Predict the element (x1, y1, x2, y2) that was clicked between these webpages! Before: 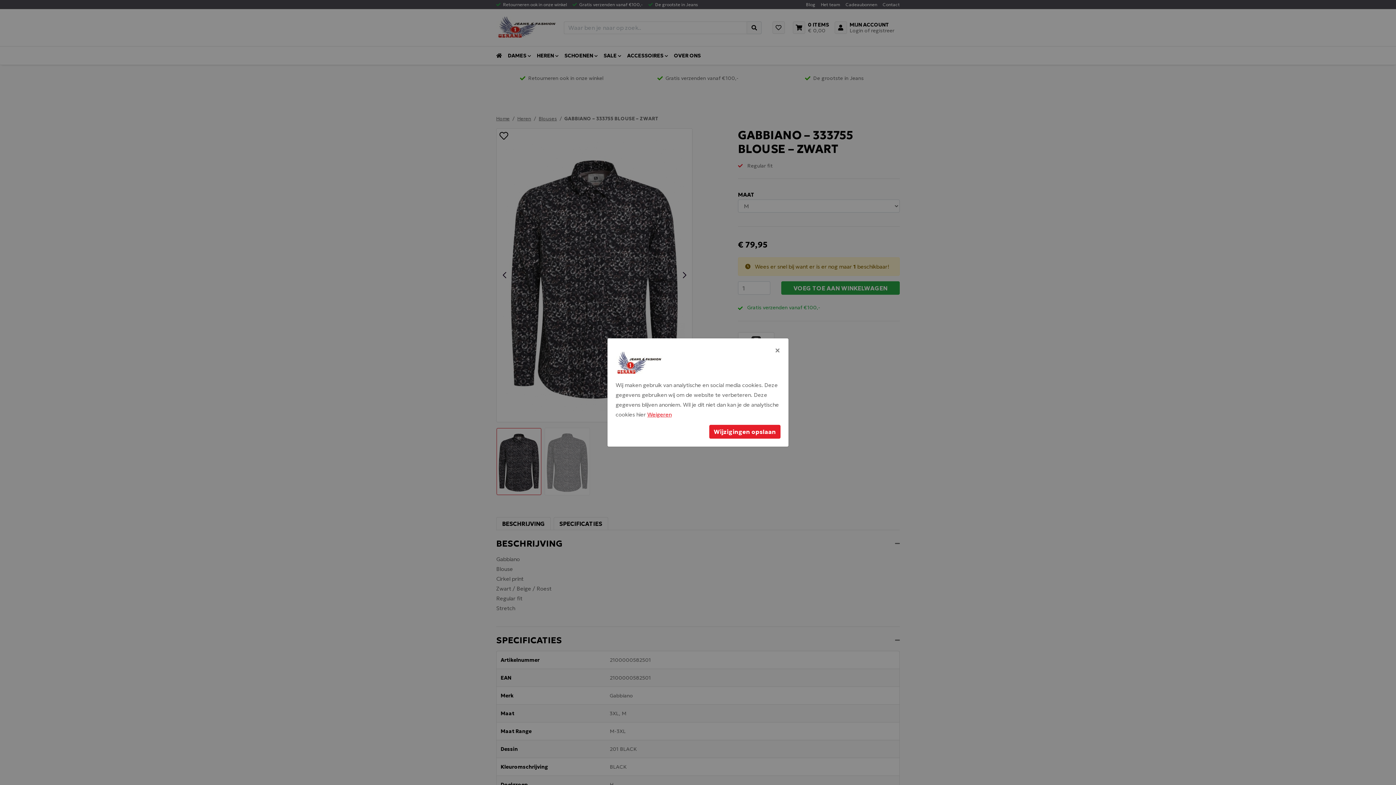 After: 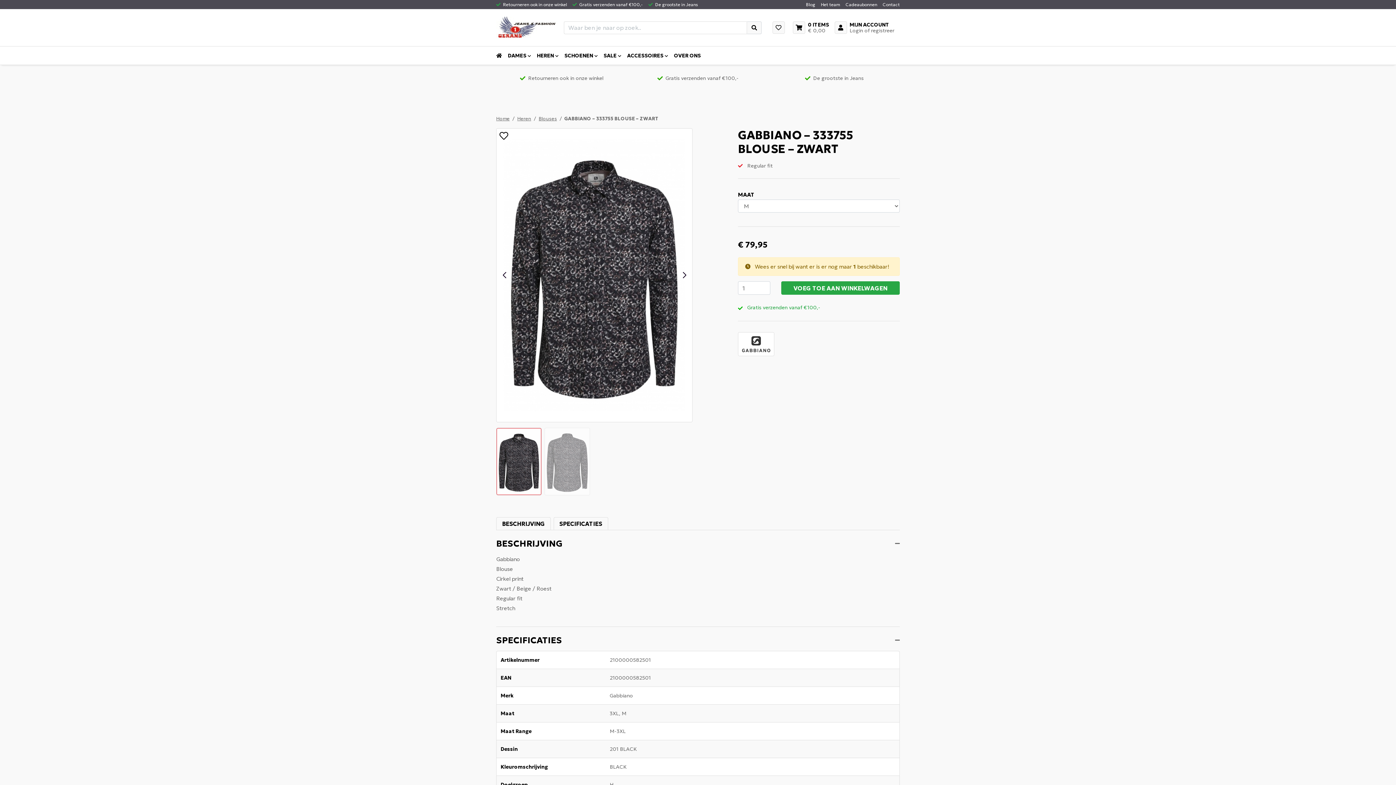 Action: label: × bbox: (775, 346, 780, 354)